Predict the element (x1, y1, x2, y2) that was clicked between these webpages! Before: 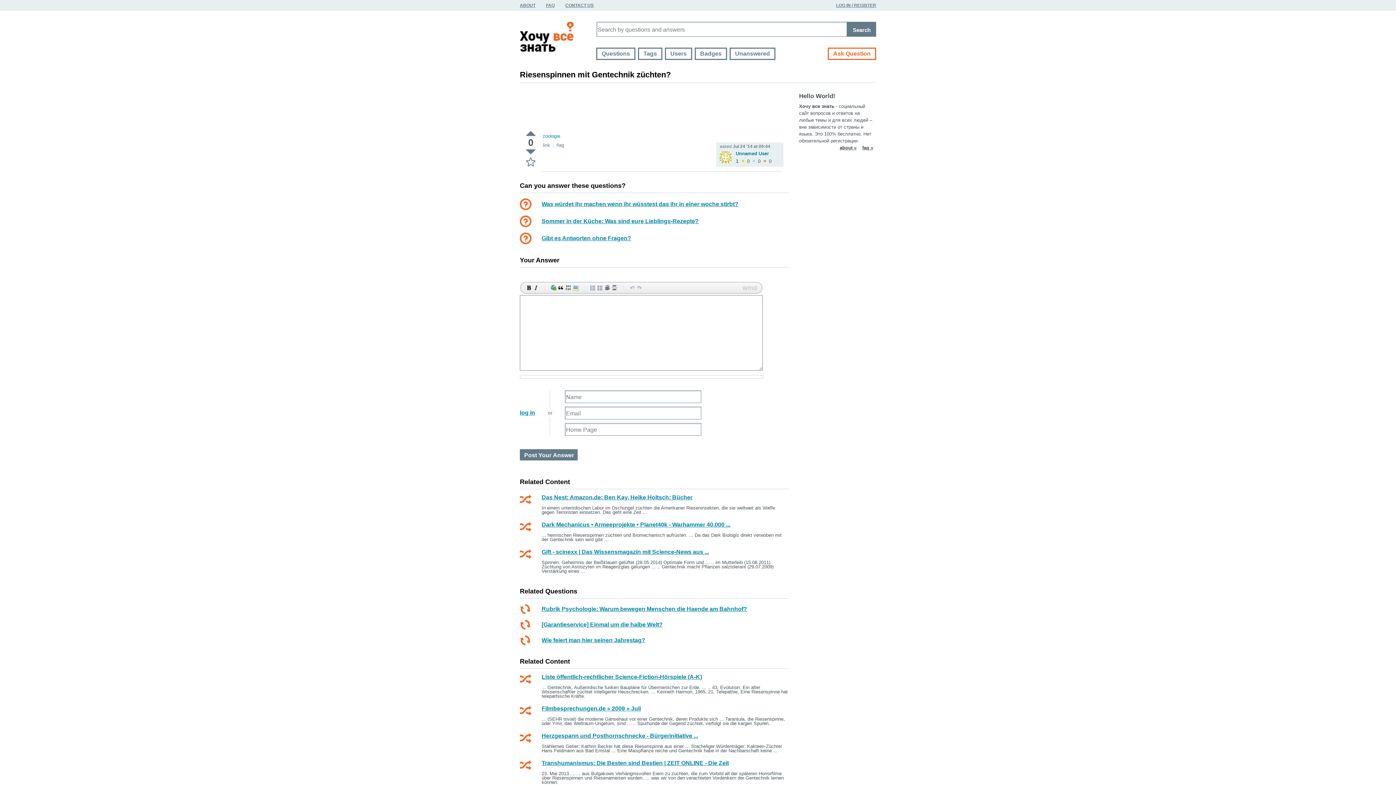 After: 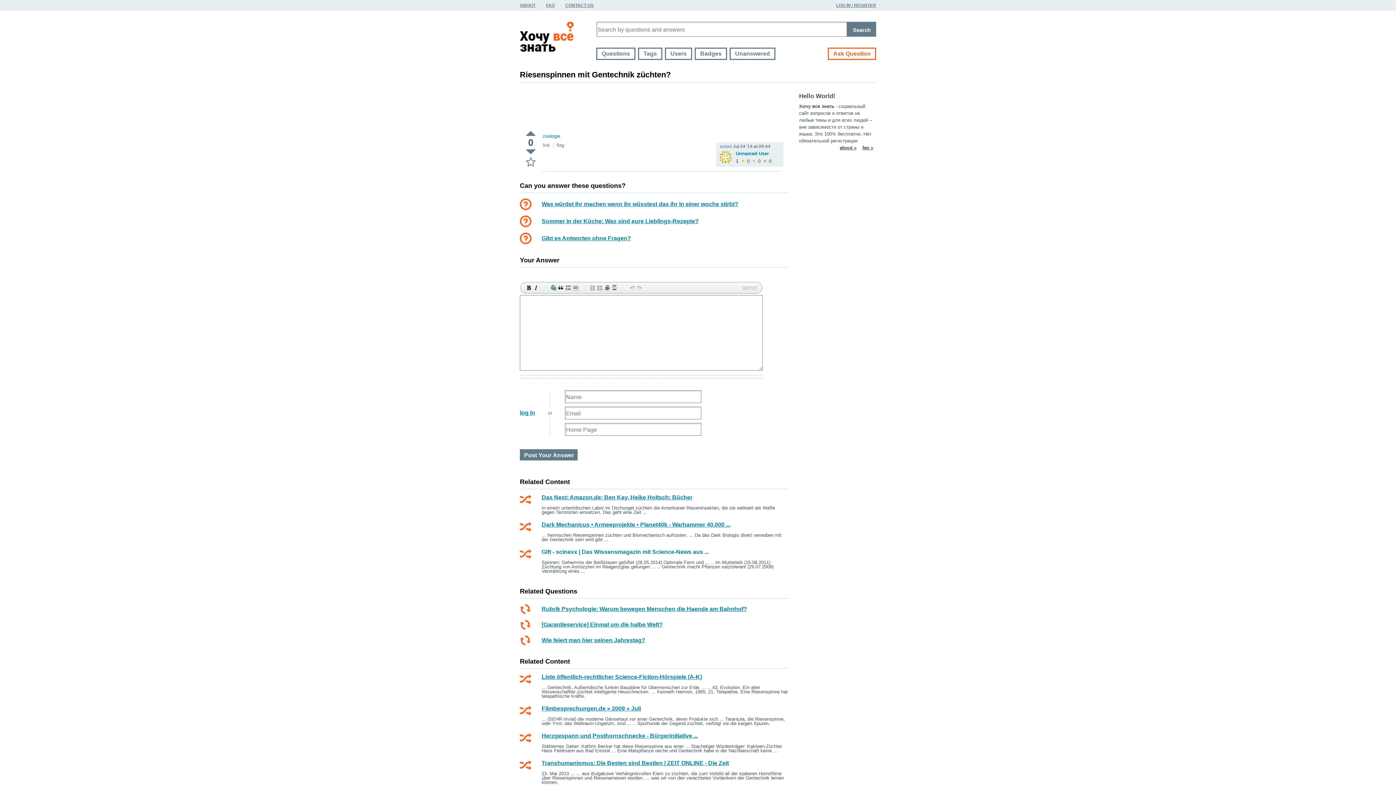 Action: label: Gift - scinexx | Das Wissensmagazin mit Science-News aus ... bbox: (541, 549, 709, 555)